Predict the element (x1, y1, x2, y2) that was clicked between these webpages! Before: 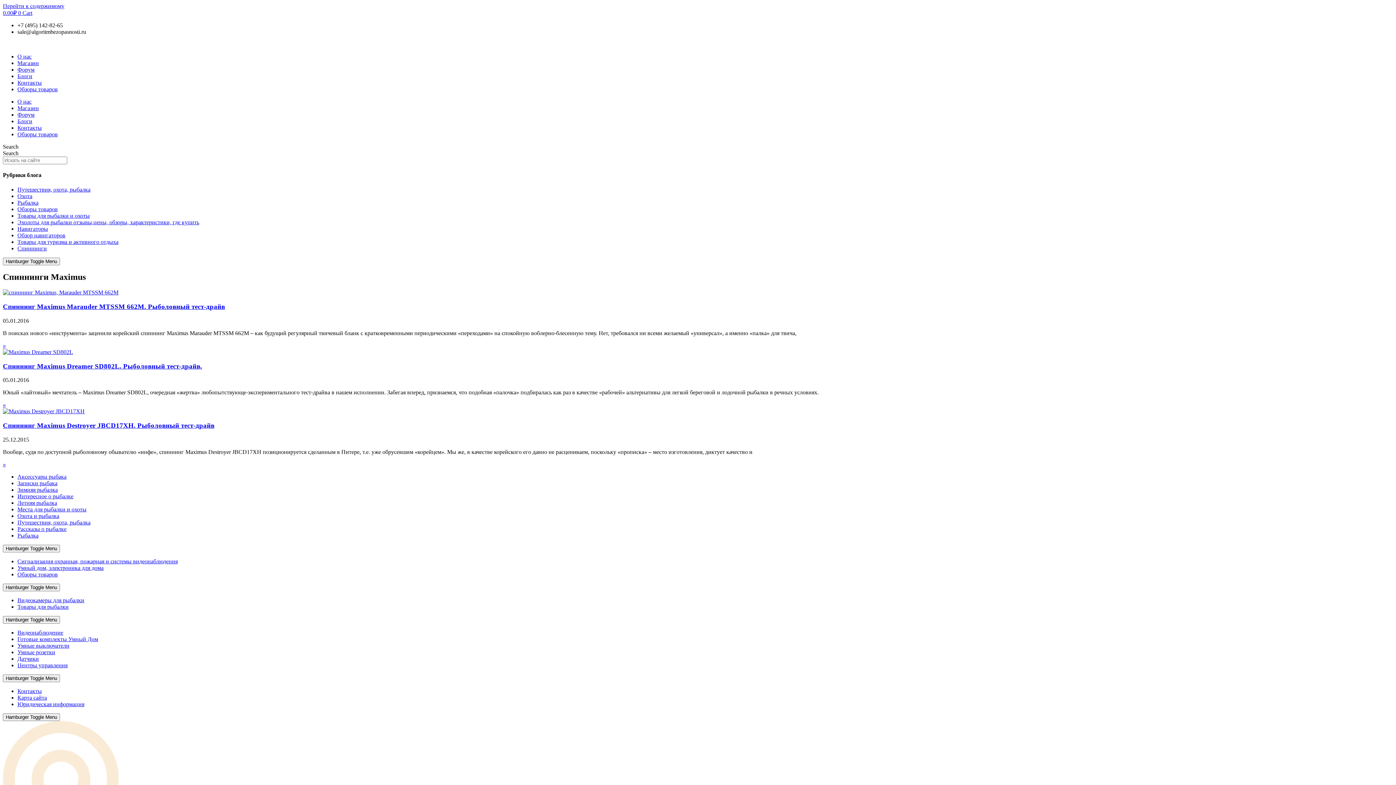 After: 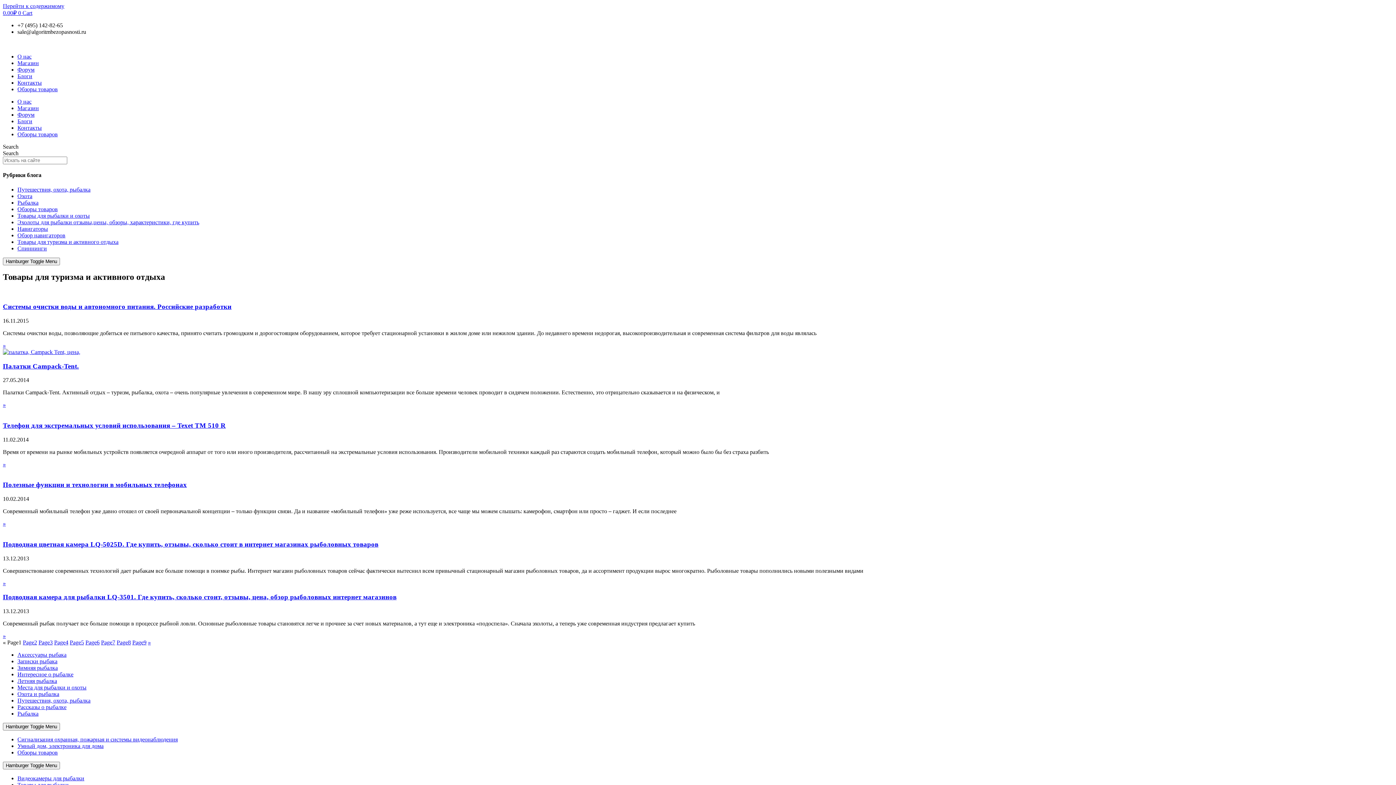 Action: bbox: (17, 238, 118, 244) label: Товары для туризма и активного отдыха